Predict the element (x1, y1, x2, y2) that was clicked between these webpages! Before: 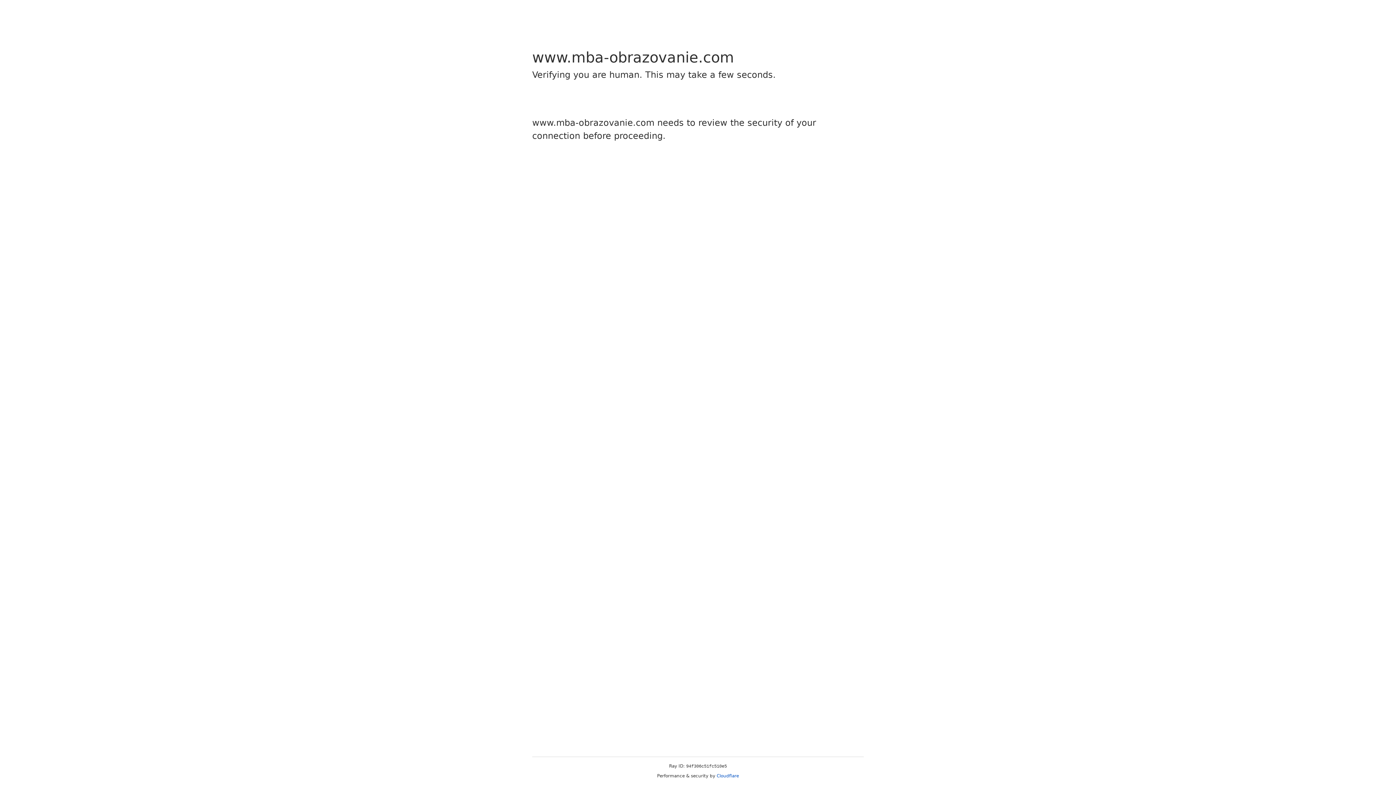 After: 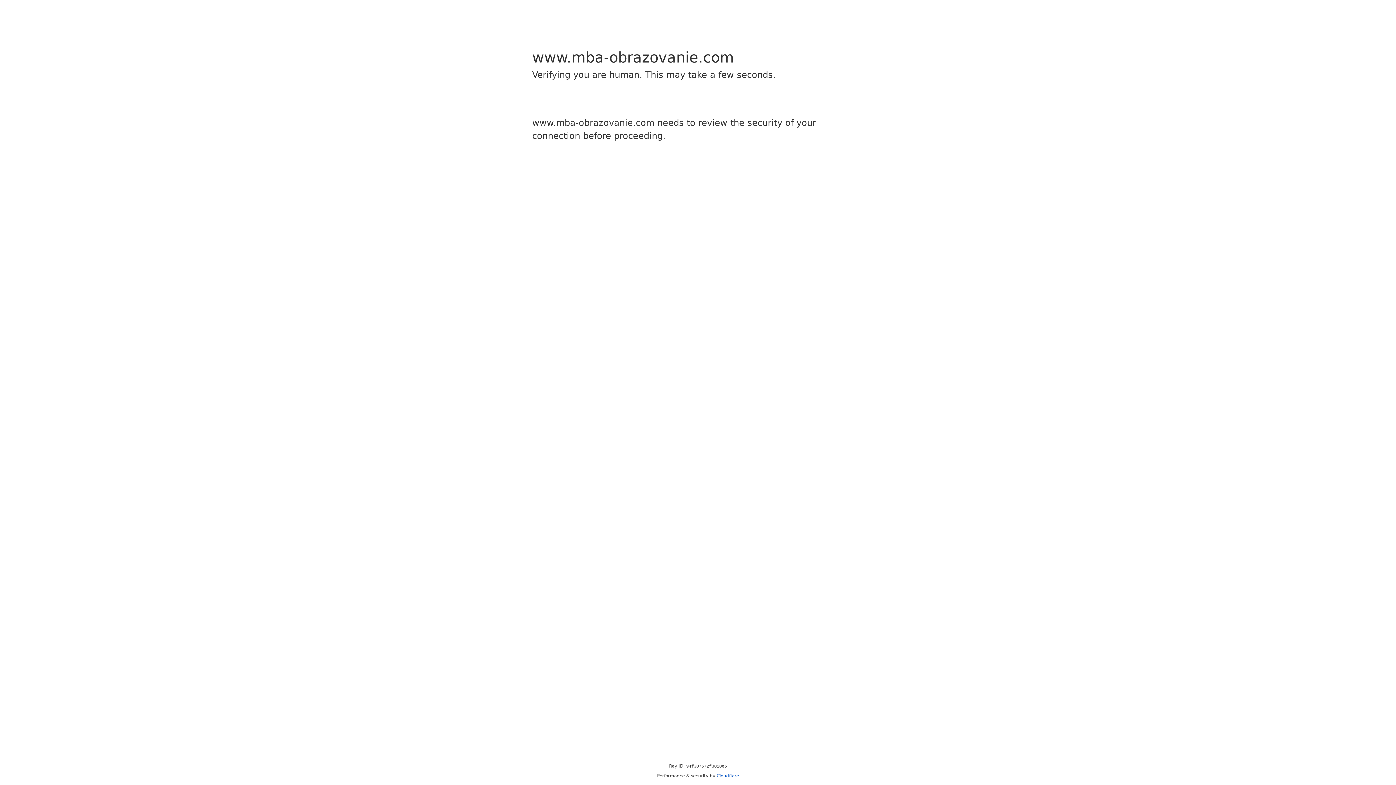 Action: bbox: (716, 773, 739, 778) label: Cloudflare